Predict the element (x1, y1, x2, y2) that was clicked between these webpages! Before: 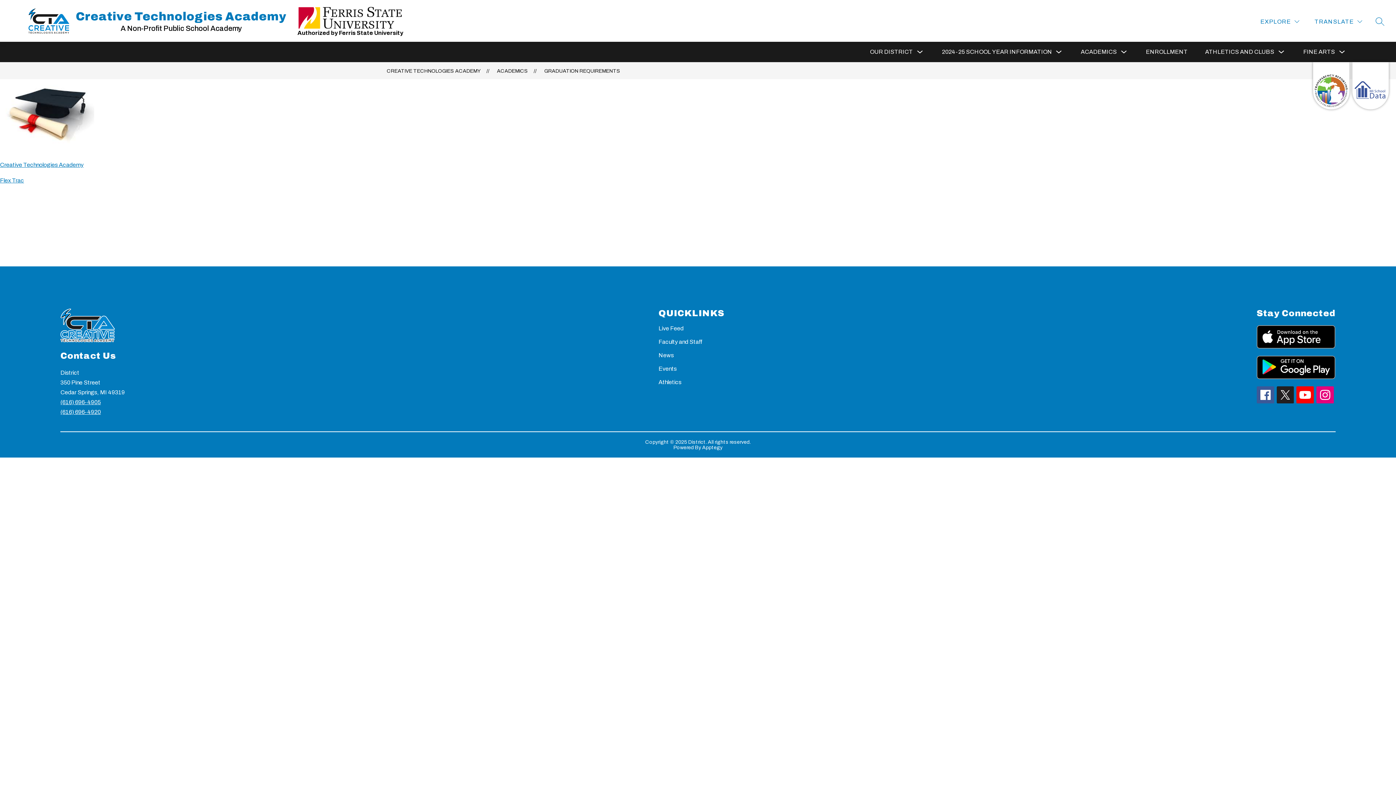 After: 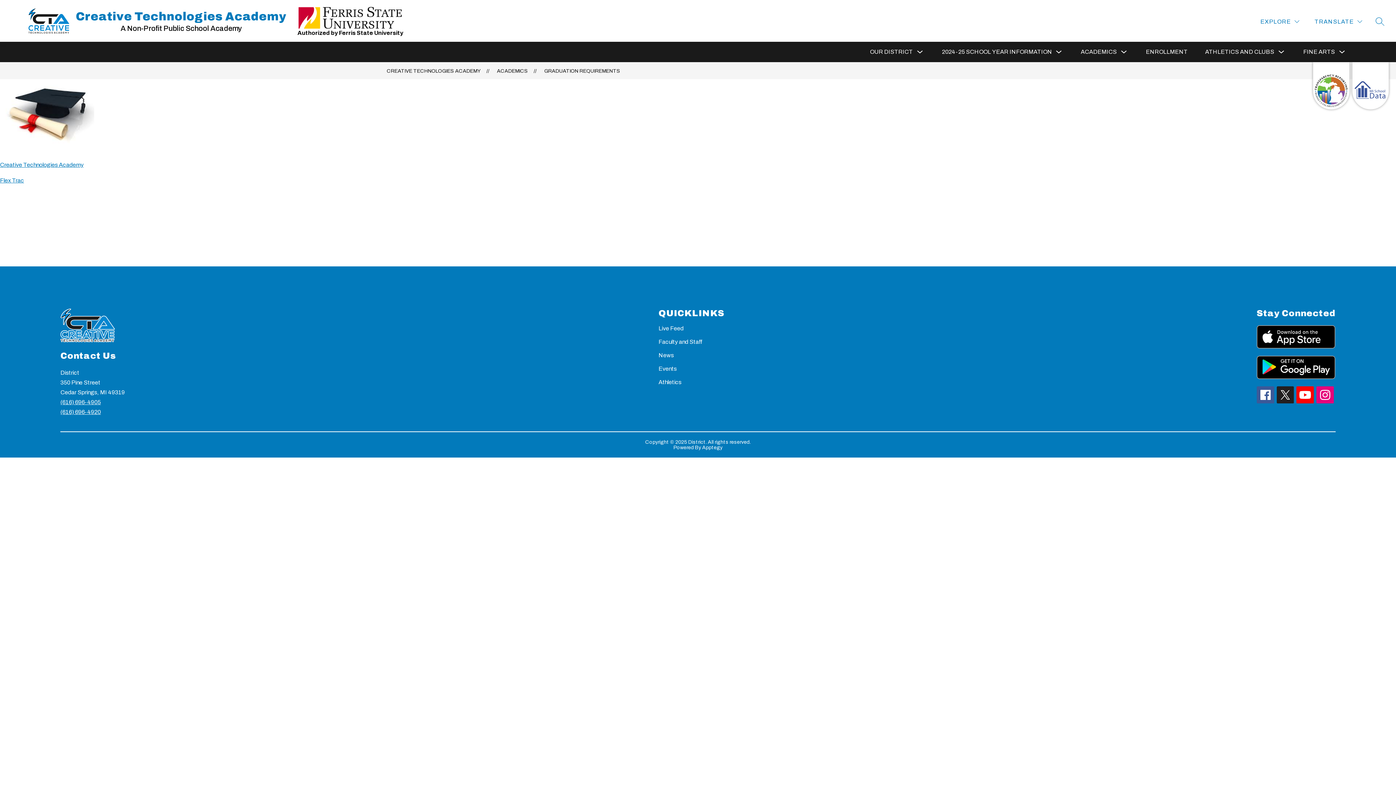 Action: bbox: (1296, 386, 1314, 403)